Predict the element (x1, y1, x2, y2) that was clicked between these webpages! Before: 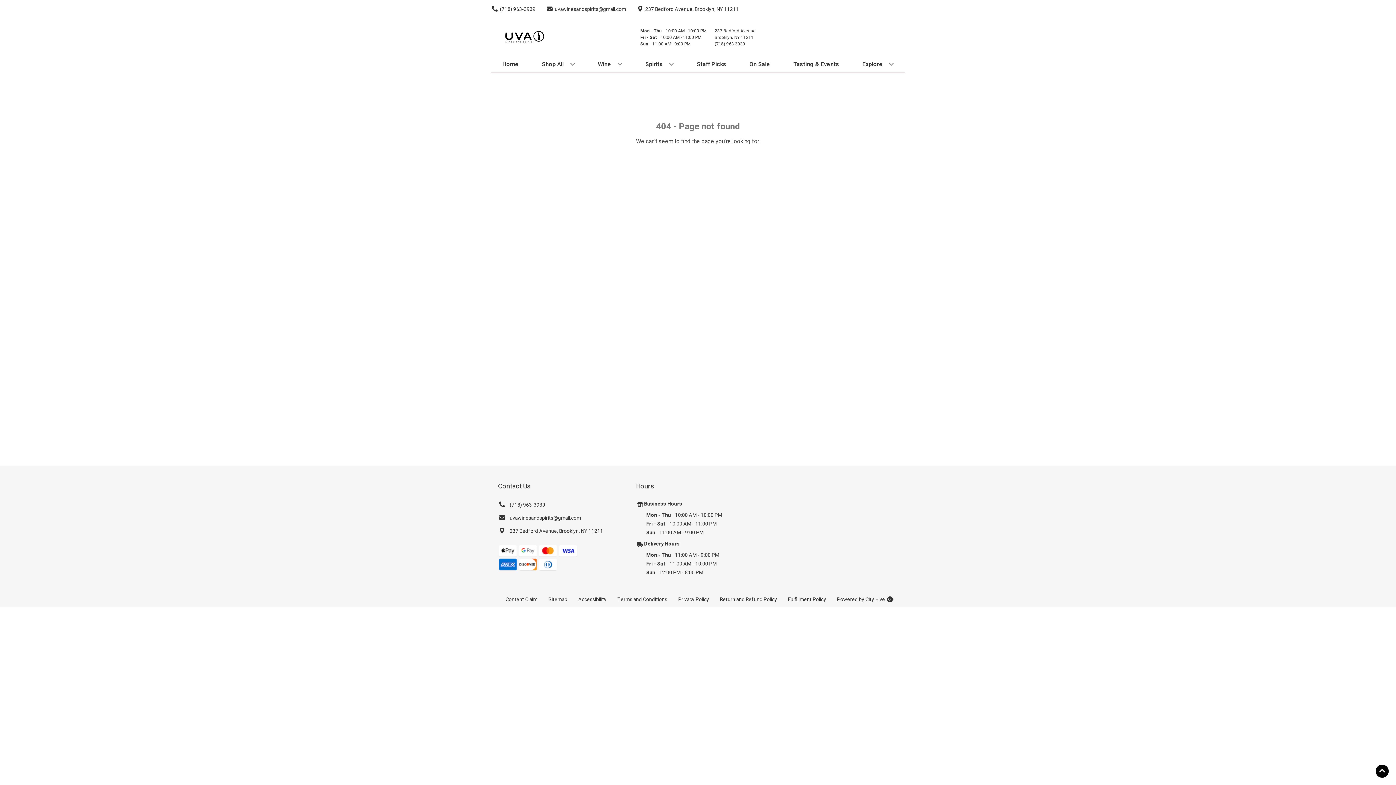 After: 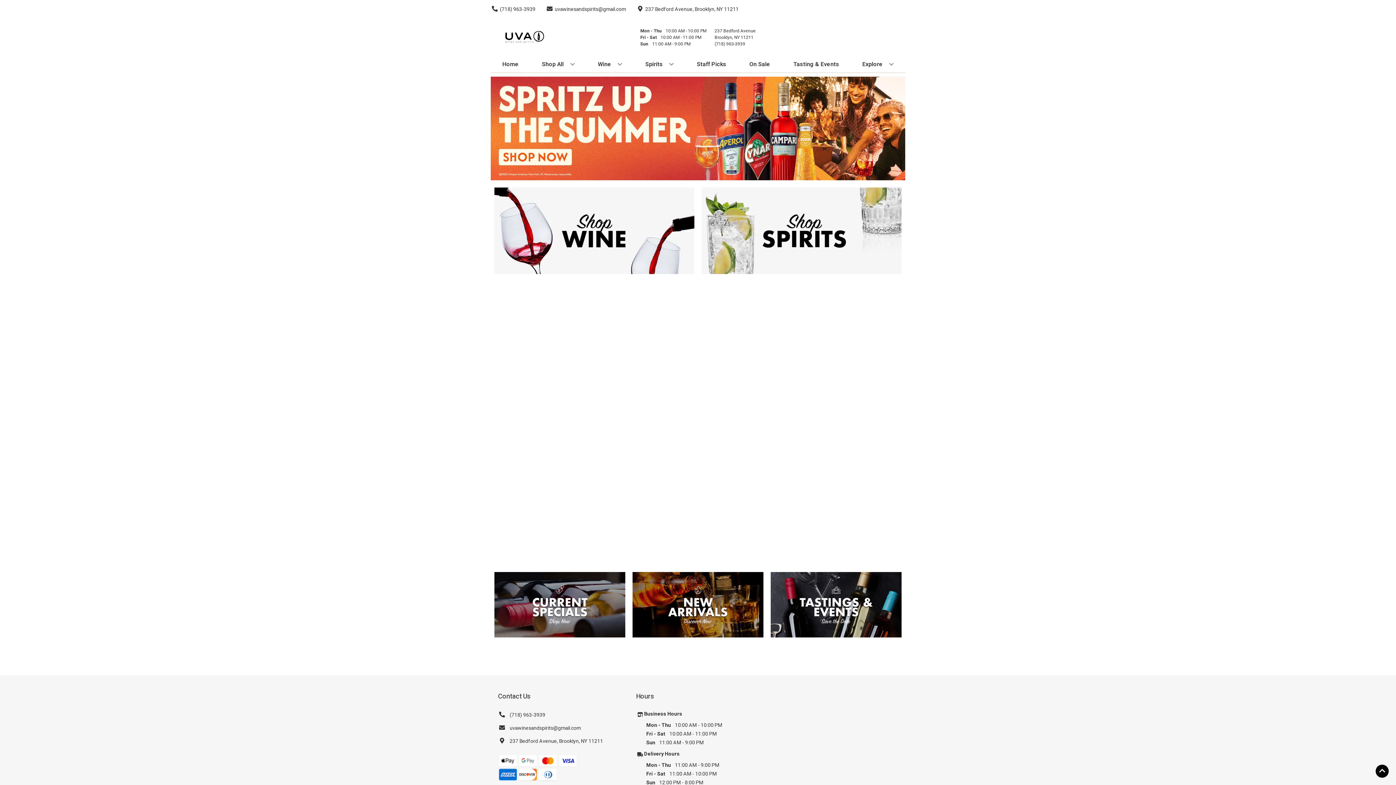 Action: label: Back to Homepage bbox: (663, 154, 733, 166)